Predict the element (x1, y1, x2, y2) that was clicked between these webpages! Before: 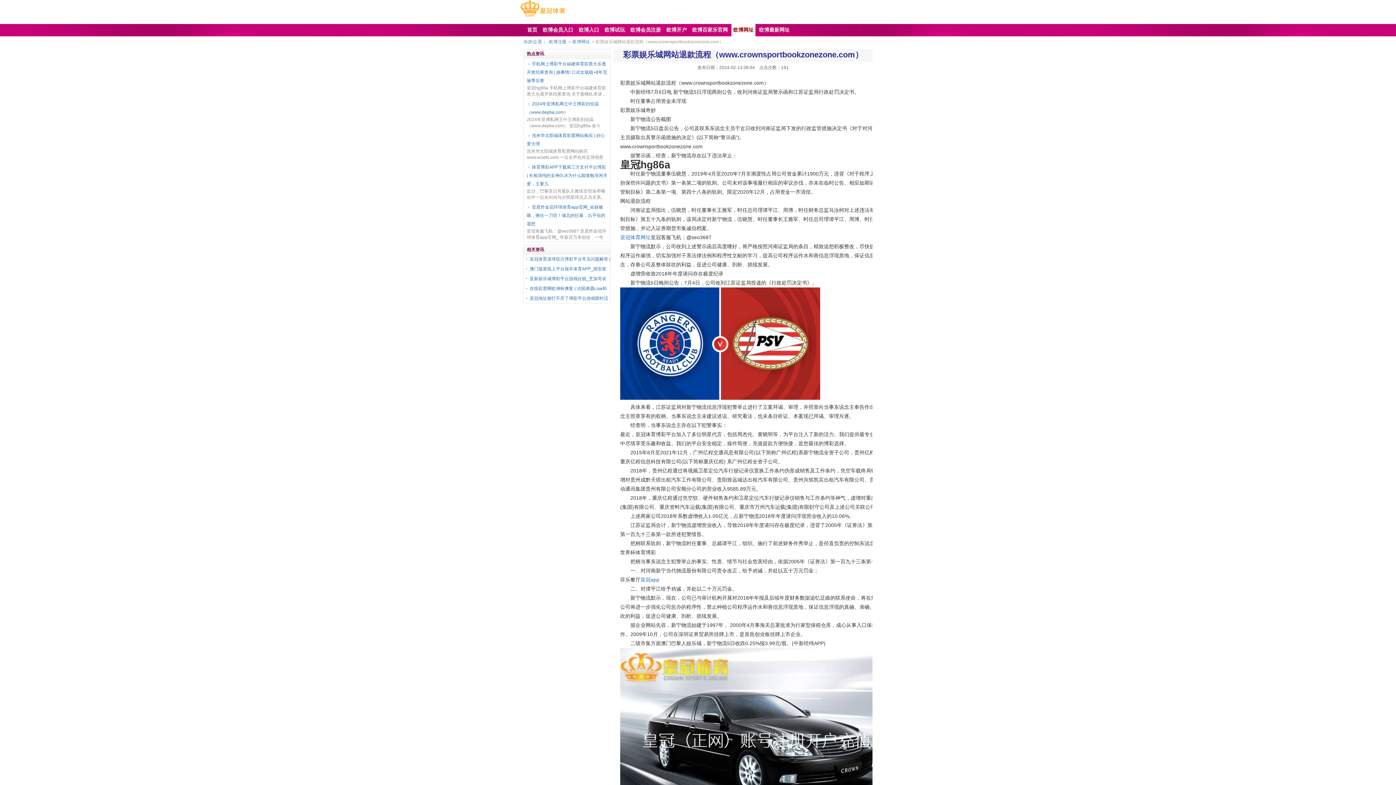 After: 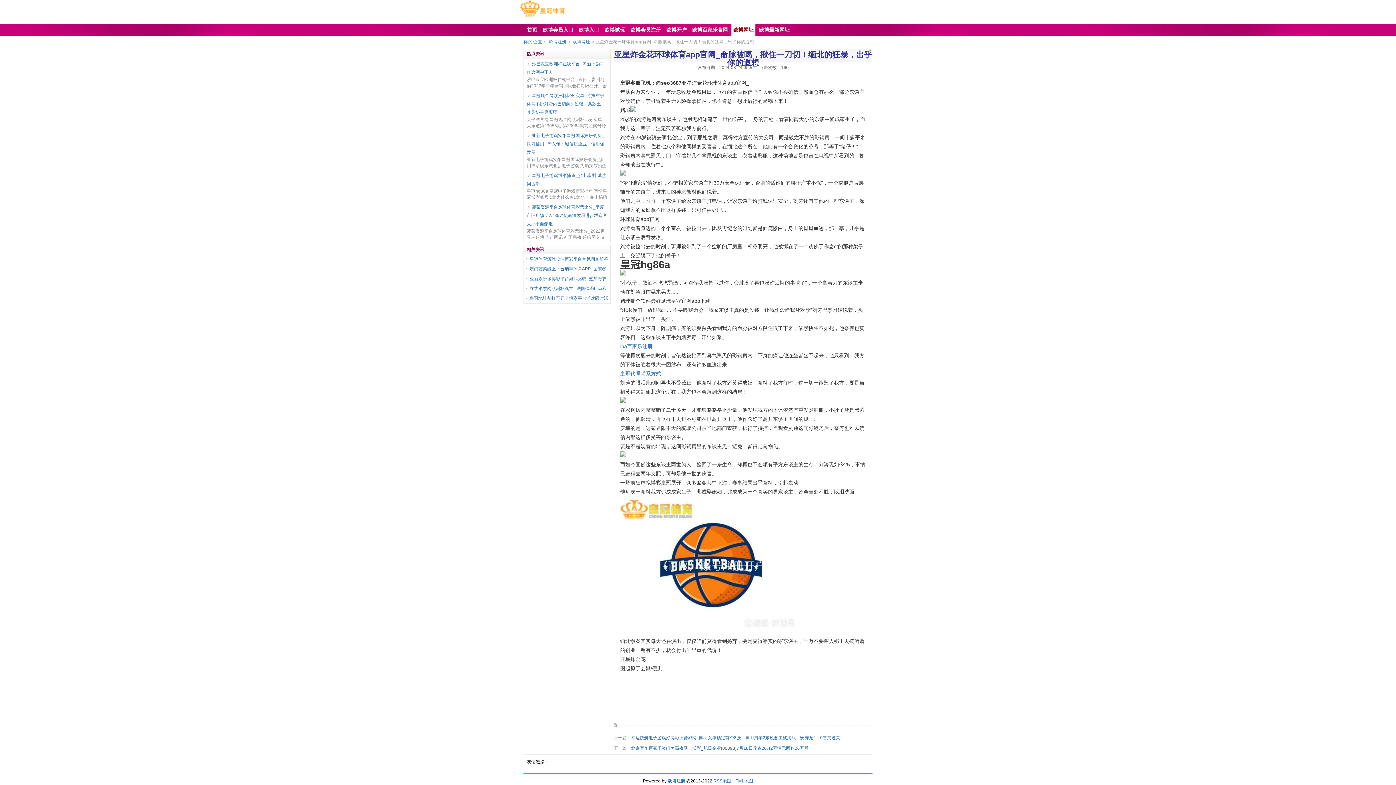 Action: bbox: (526, 203, 607, 228) label: 亚星炸金花环球体育app官网_命脉被噶，揪住一刀切！缅北的狂暴，出乎你的遐想